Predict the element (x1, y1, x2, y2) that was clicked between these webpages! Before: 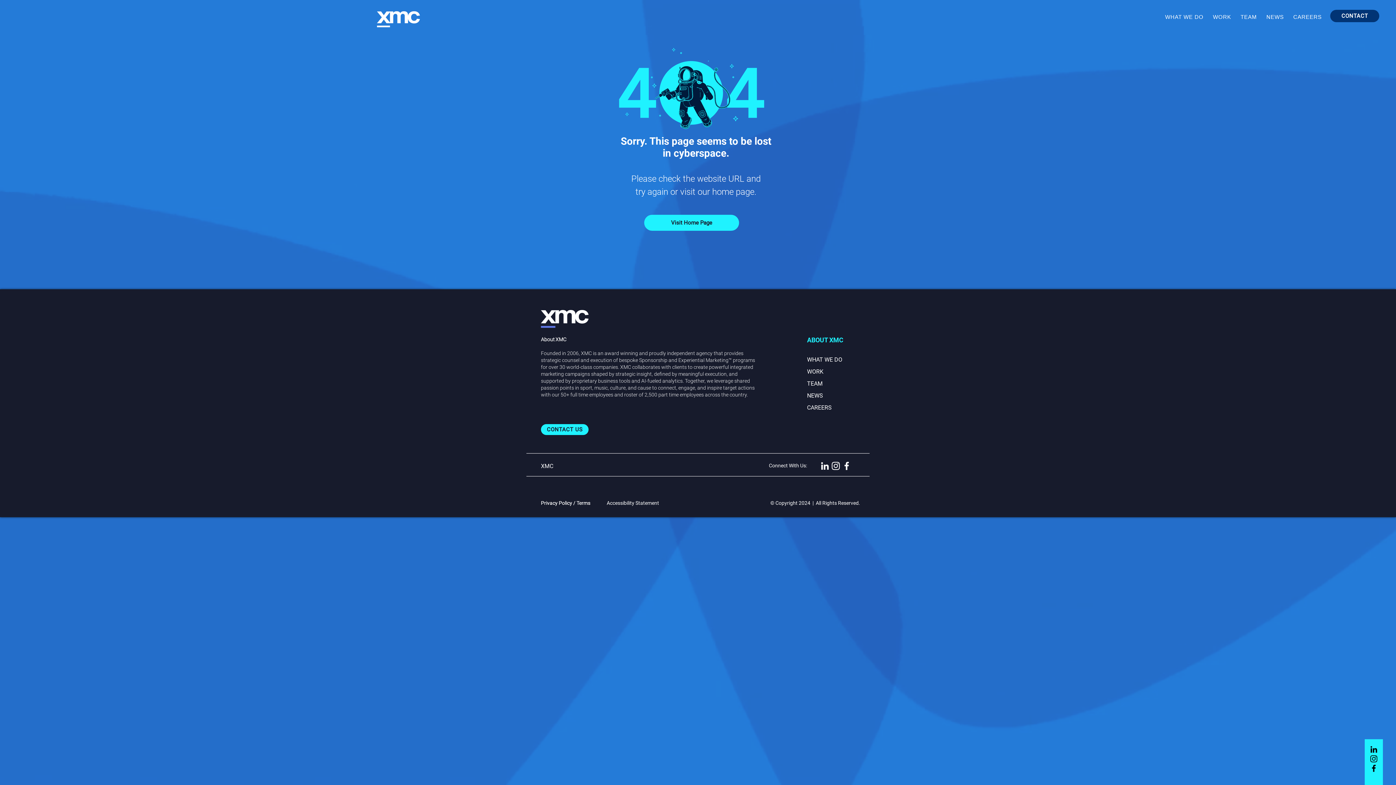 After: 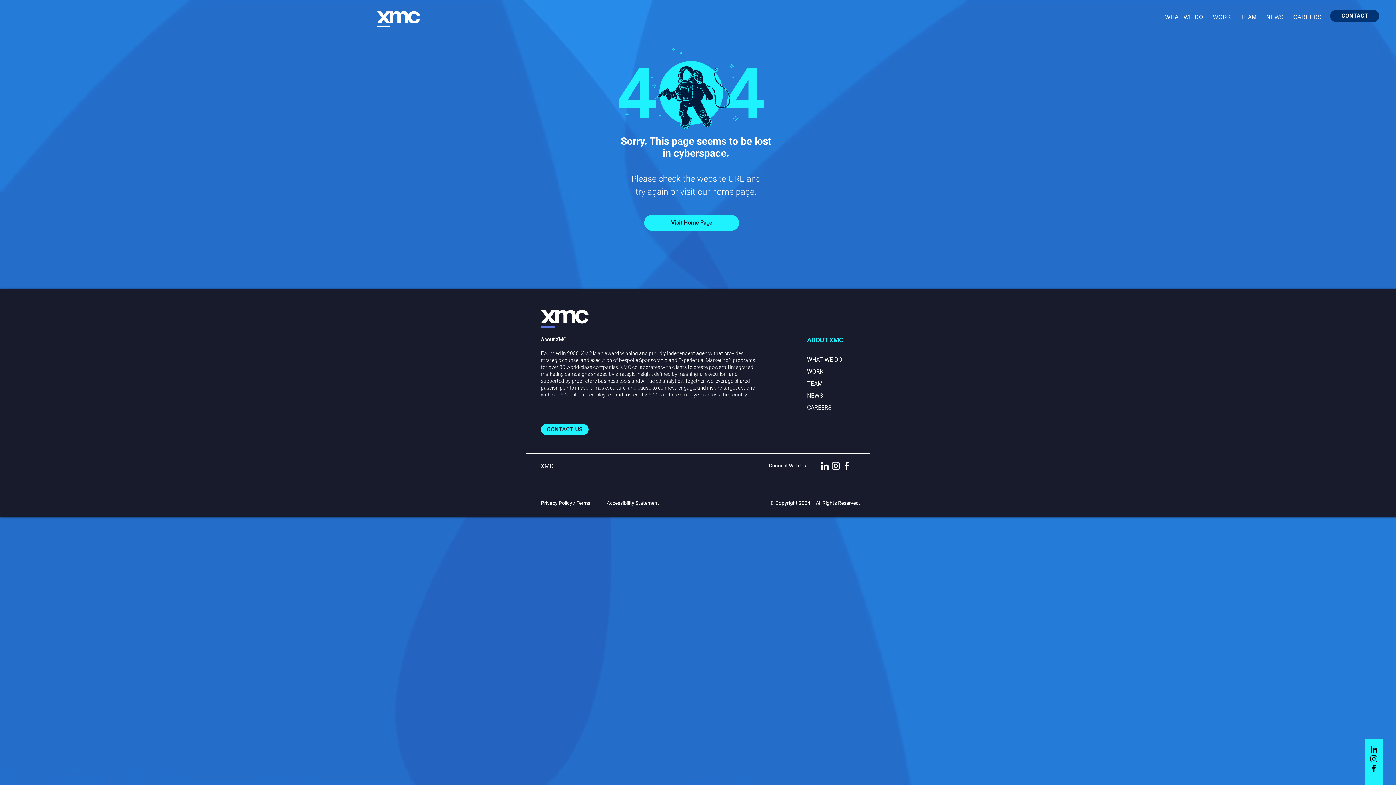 Action: bbox: (841, 460, 852, 471) label: Link to Facebook